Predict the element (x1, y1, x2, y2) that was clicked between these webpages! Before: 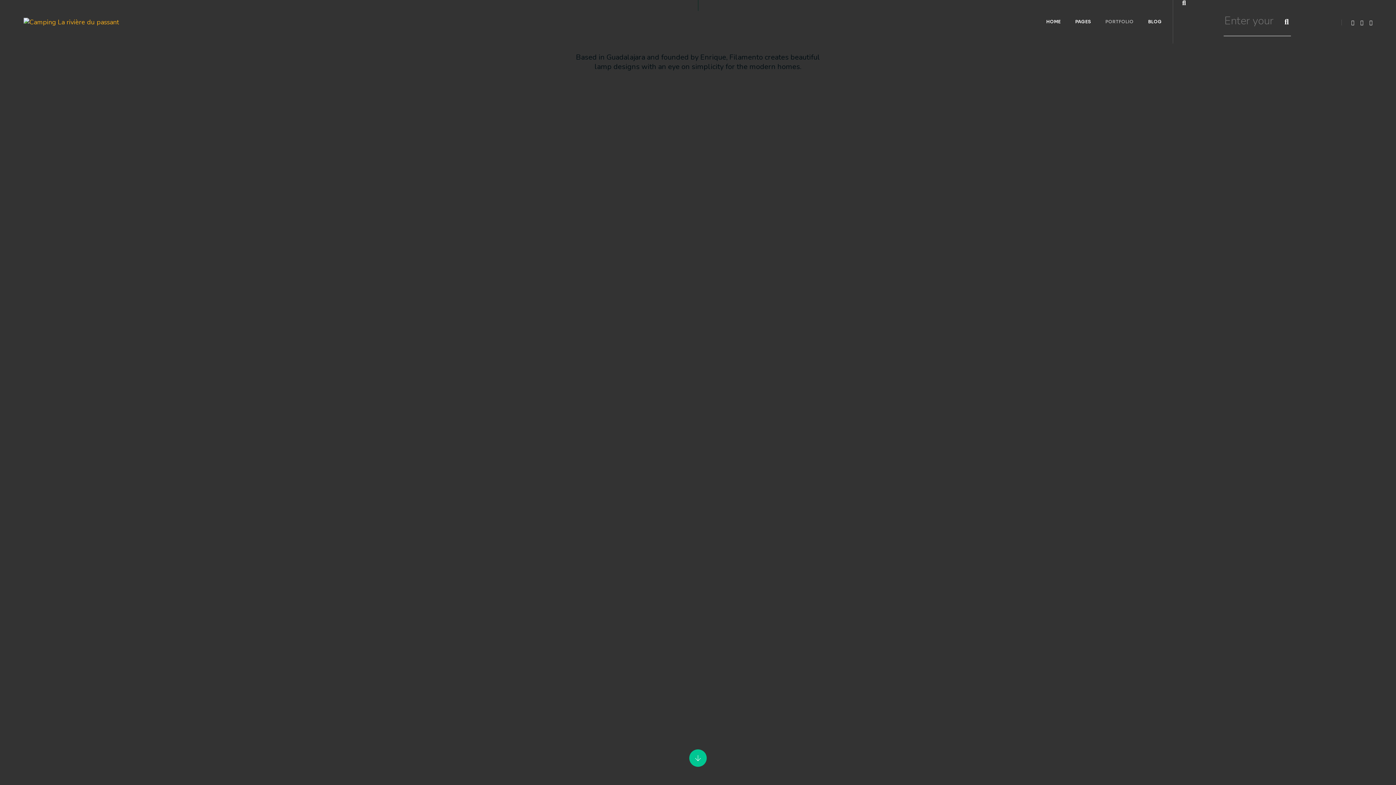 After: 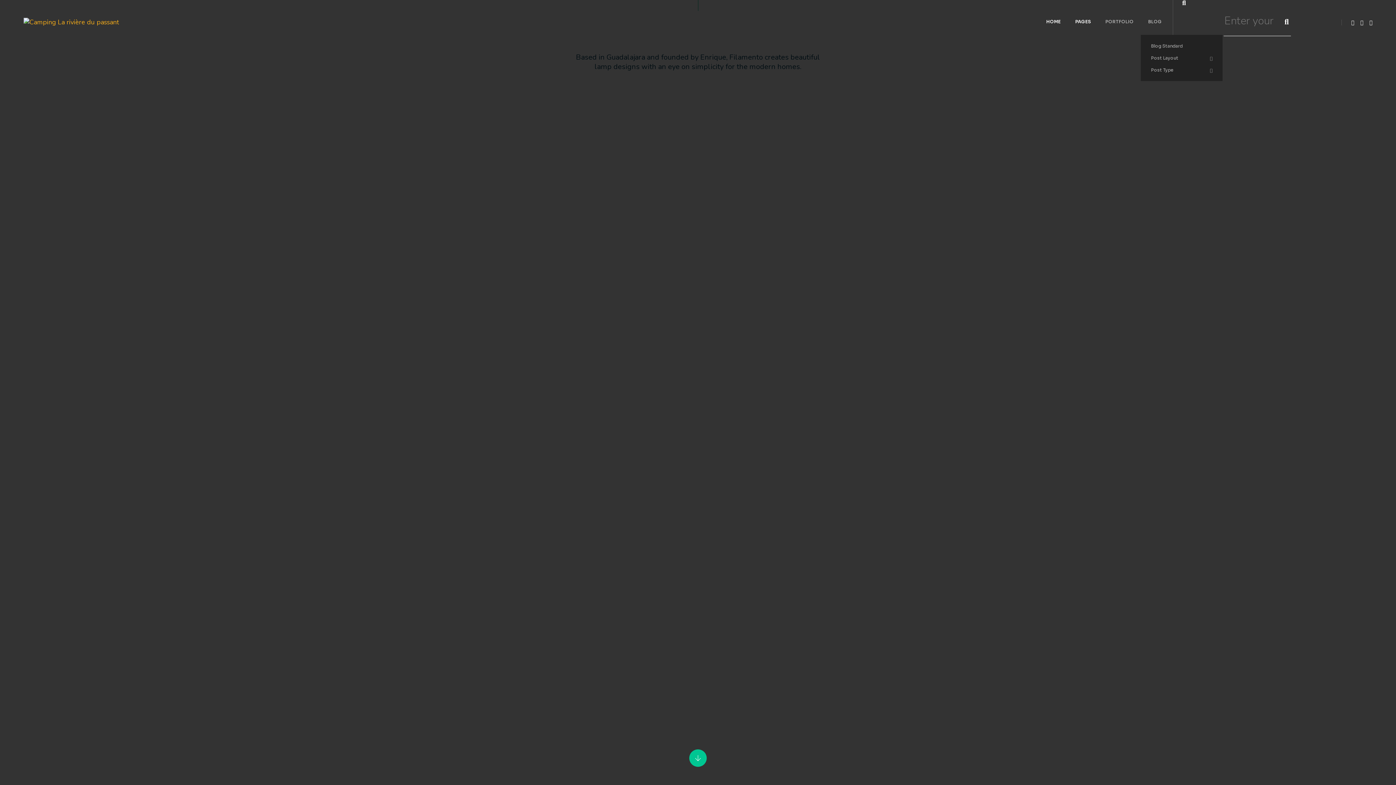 Action: bbox: (1148, 8, 1162, 34) label: BLOG